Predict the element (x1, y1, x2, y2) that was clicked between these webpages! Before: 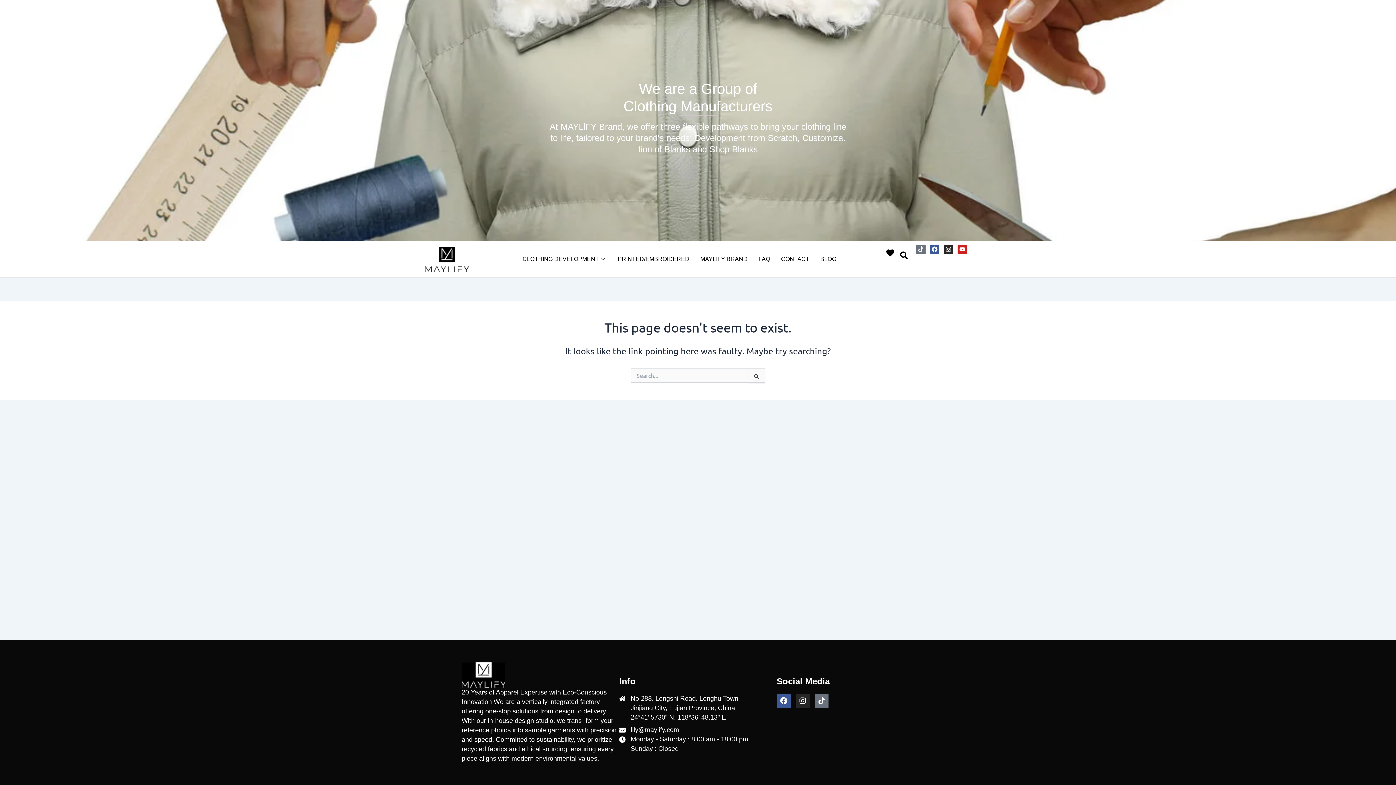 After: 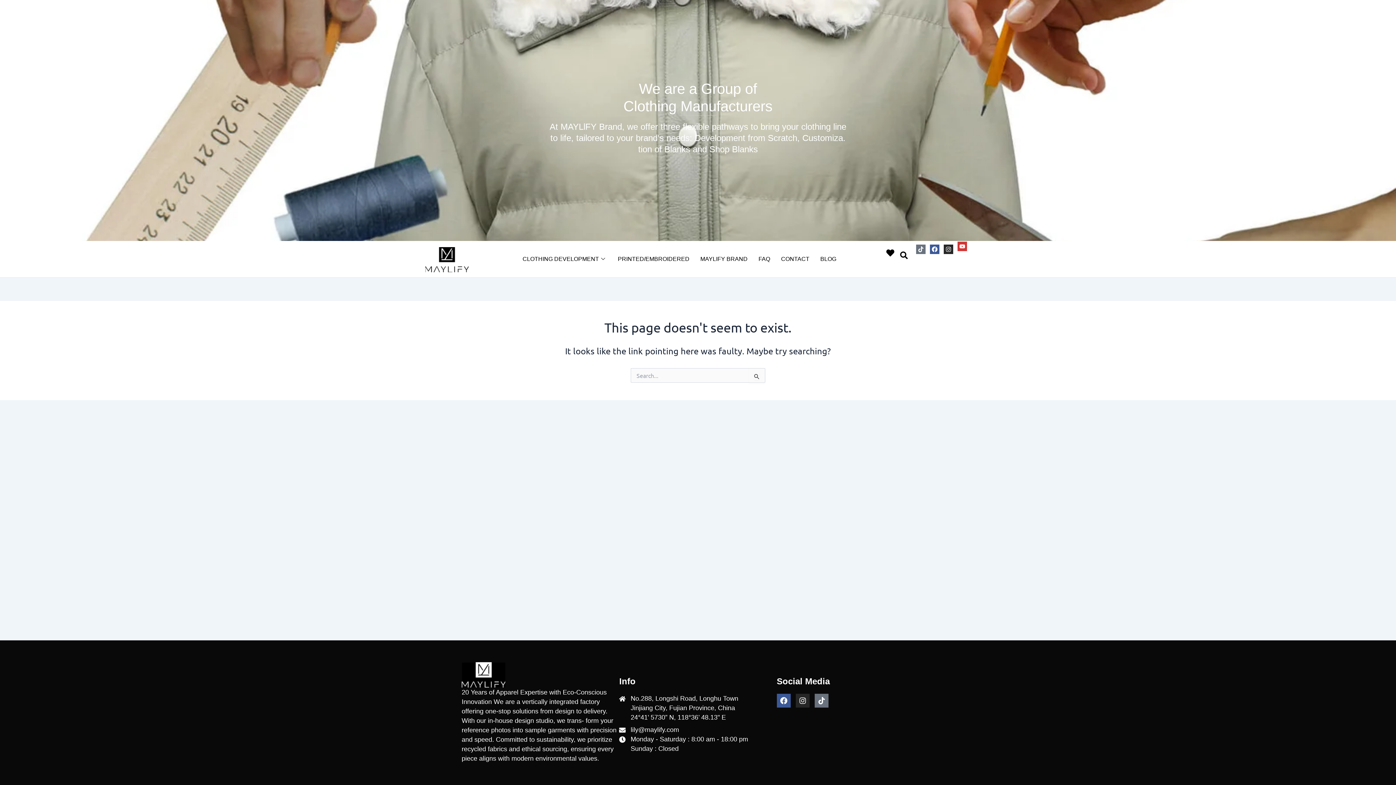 Action: label: Youtube bbox: (957, 244, 967, 254)